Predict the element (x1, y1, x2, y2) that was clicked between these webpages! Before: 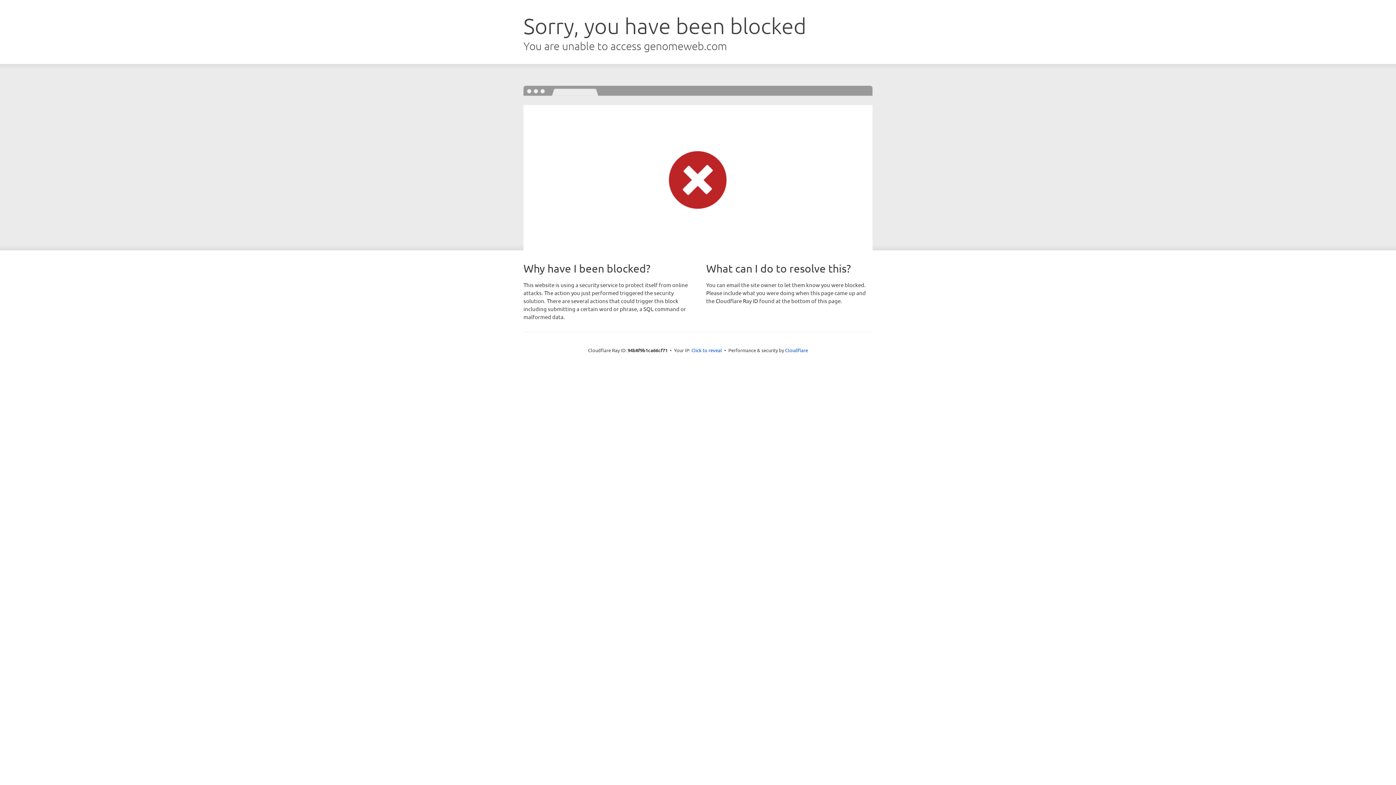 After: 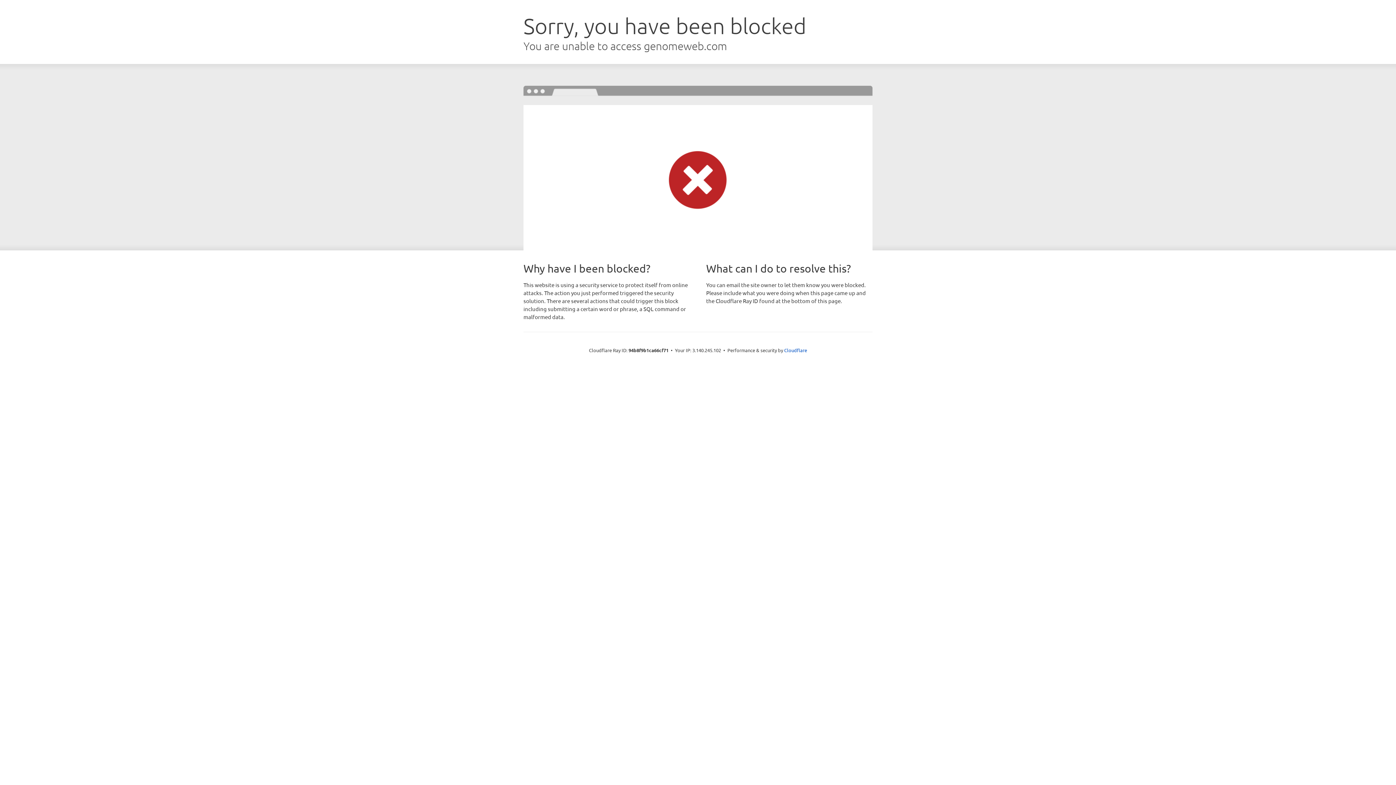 Action: label: Click to reveal bbox: (691, 346, 722, 353)